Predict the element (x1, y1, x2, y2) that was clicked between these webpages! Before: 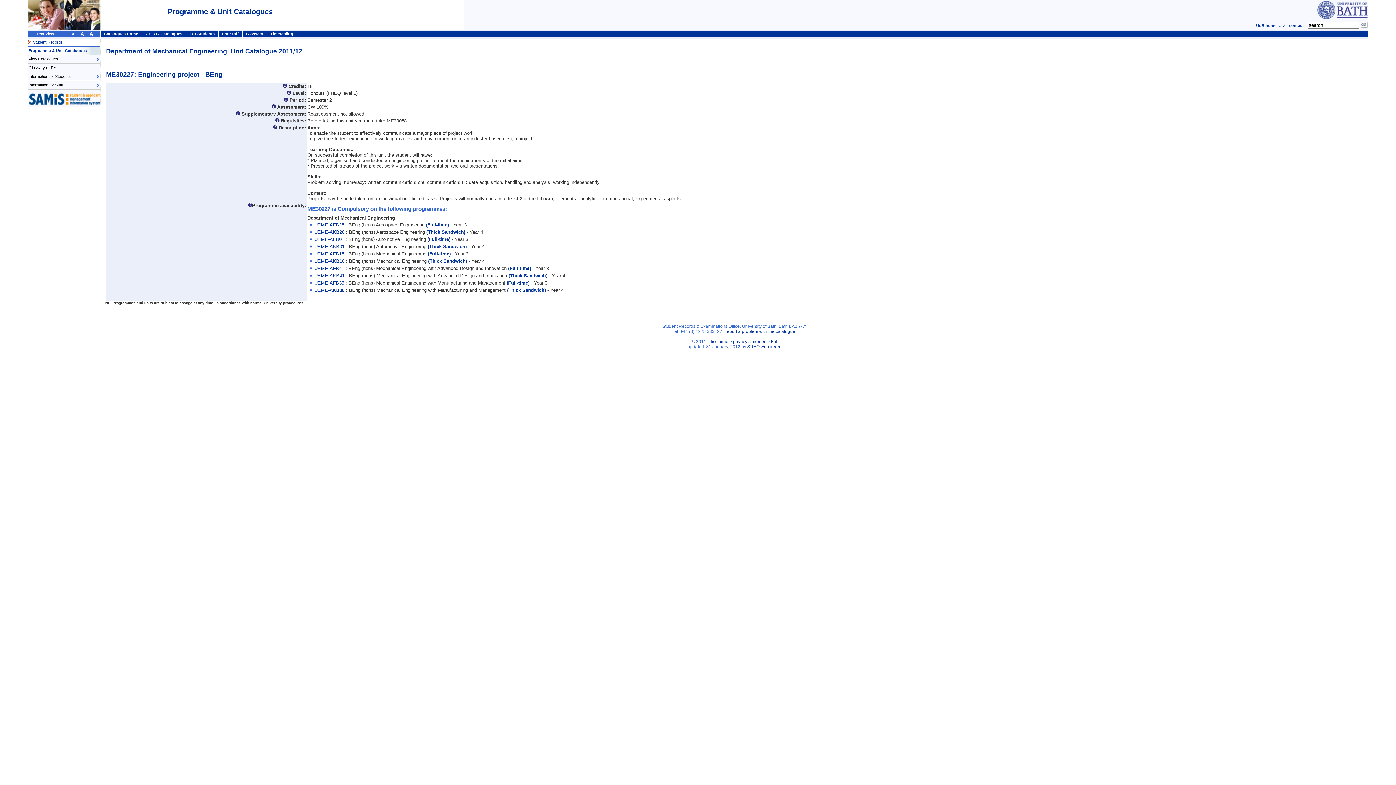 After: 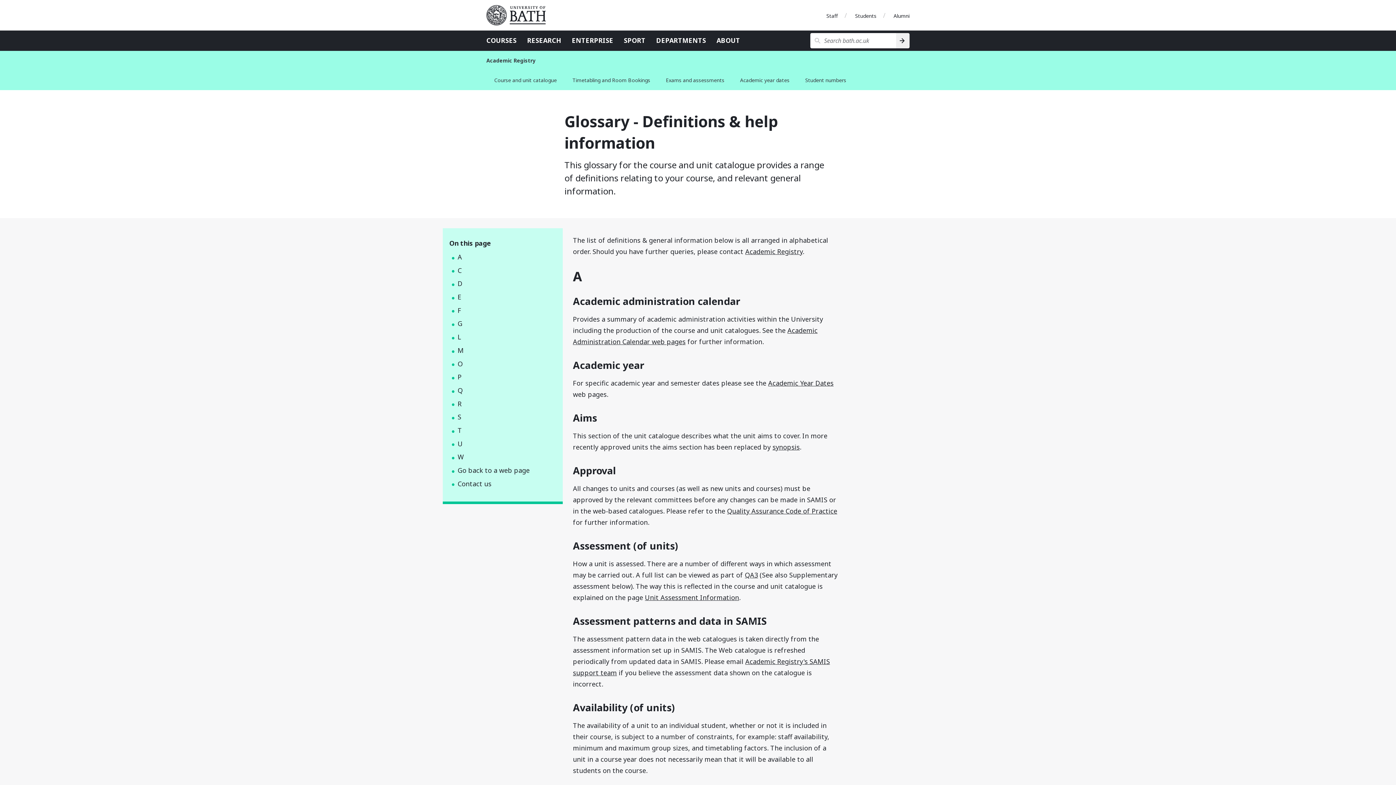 Action: bbox: (271, 104, 275, 109)